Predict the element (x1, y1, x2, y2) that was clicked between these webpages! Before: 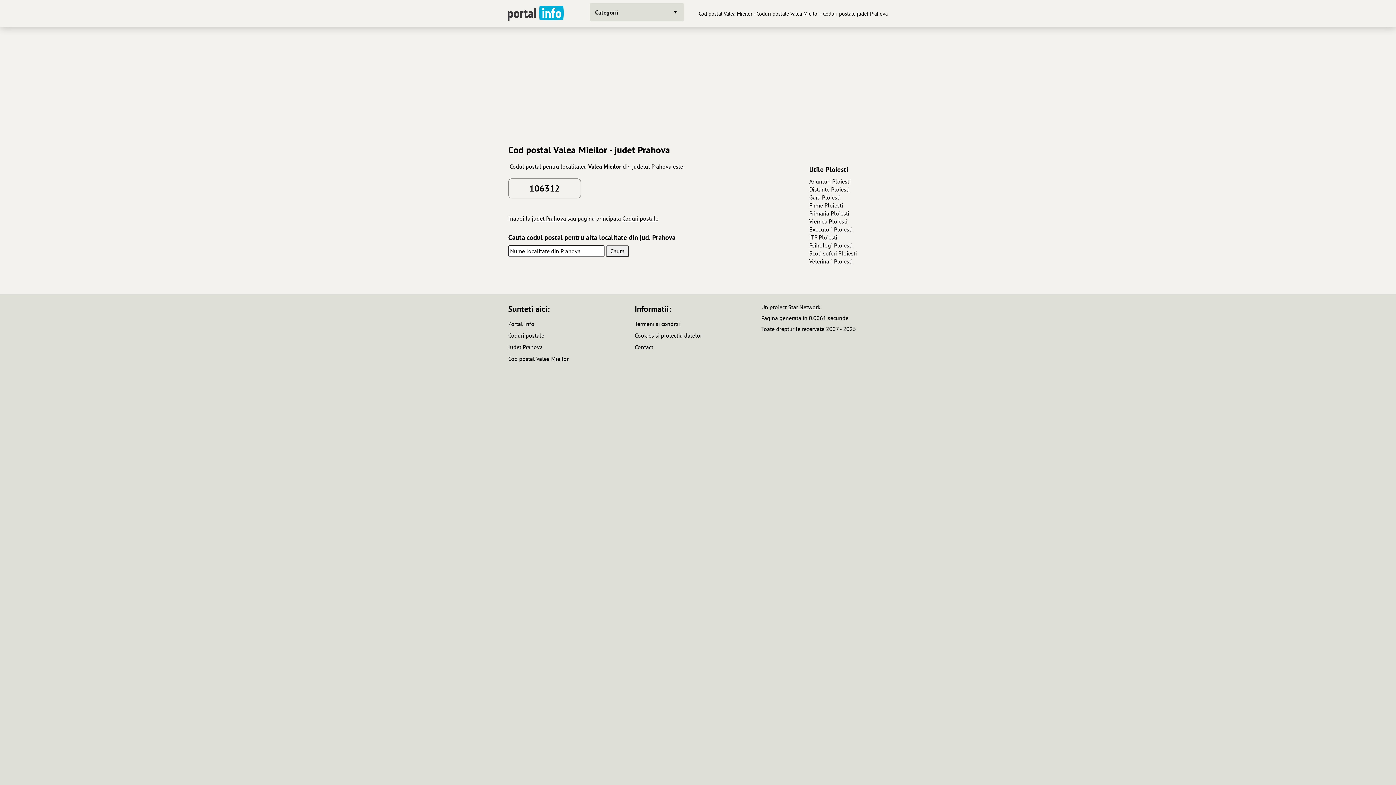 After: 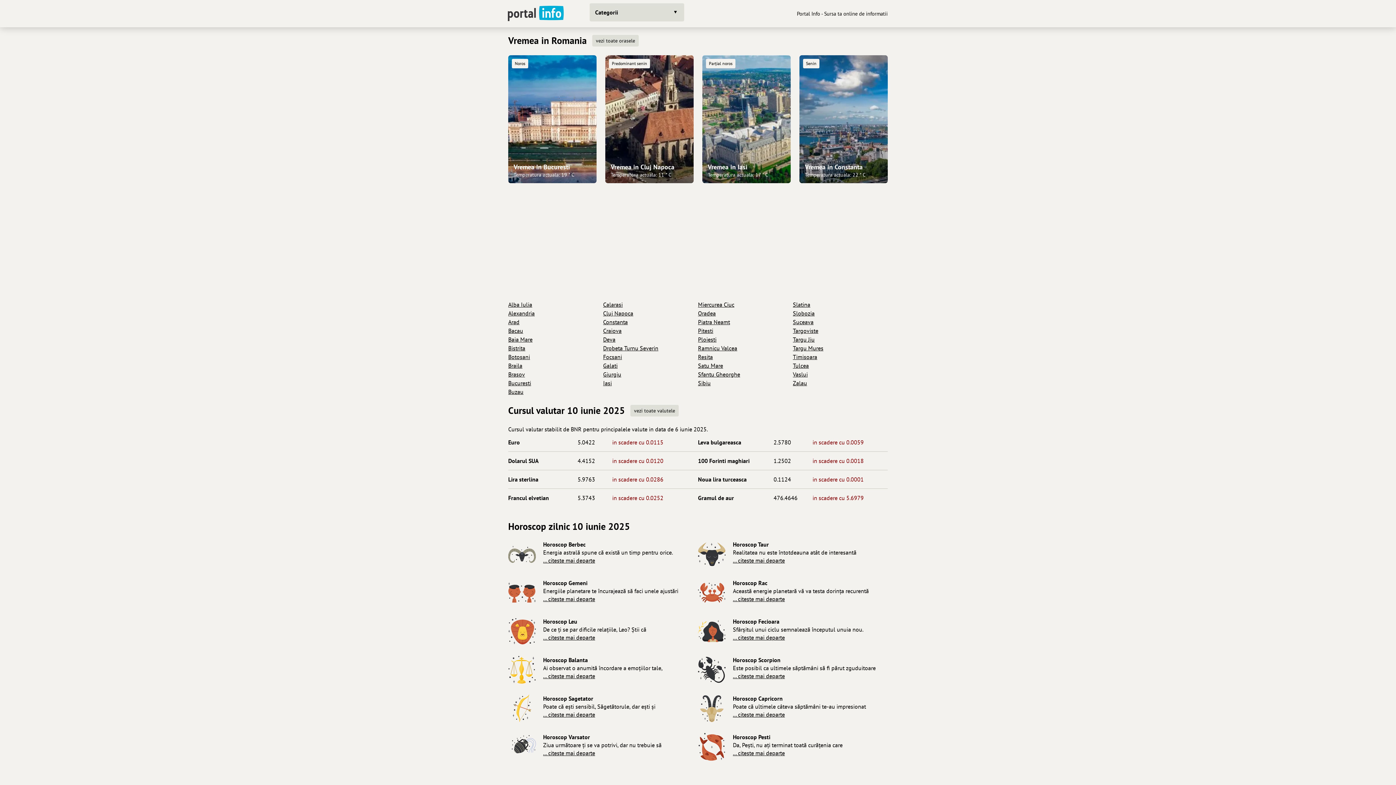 Action: label: Portal Info bbox: (508, 320, 534, 327)